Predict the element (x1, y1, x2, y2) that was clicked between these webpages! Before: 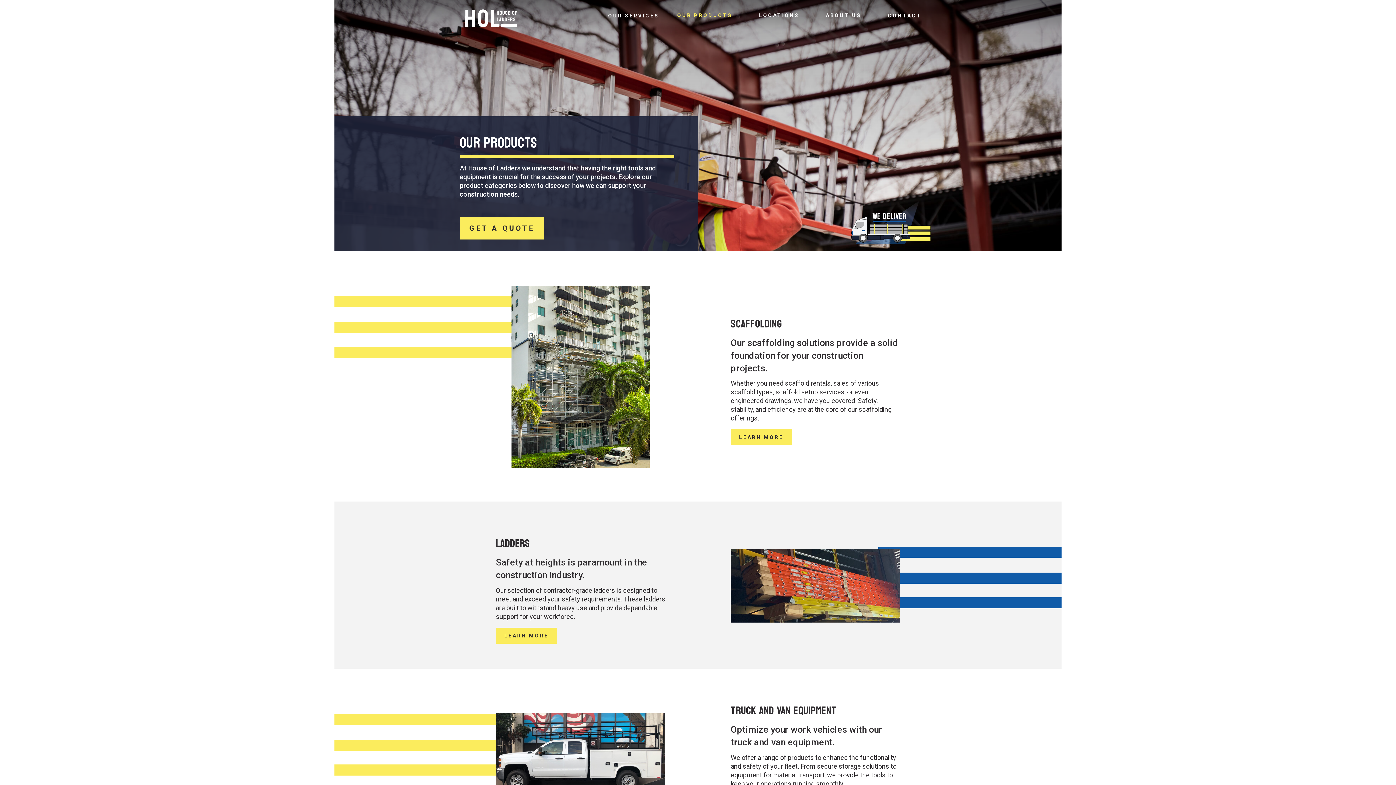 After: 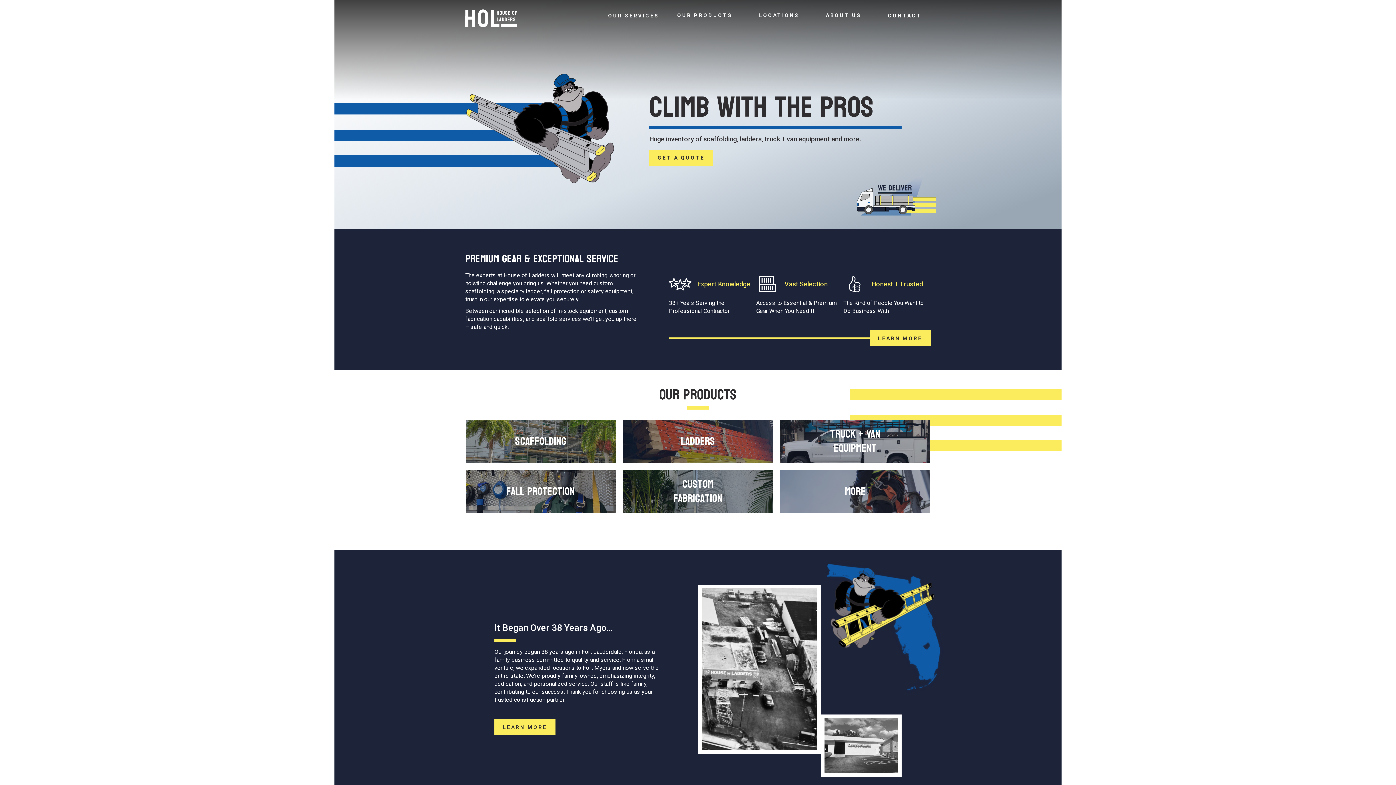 Action: bbox: (465, 9, 517, 27)